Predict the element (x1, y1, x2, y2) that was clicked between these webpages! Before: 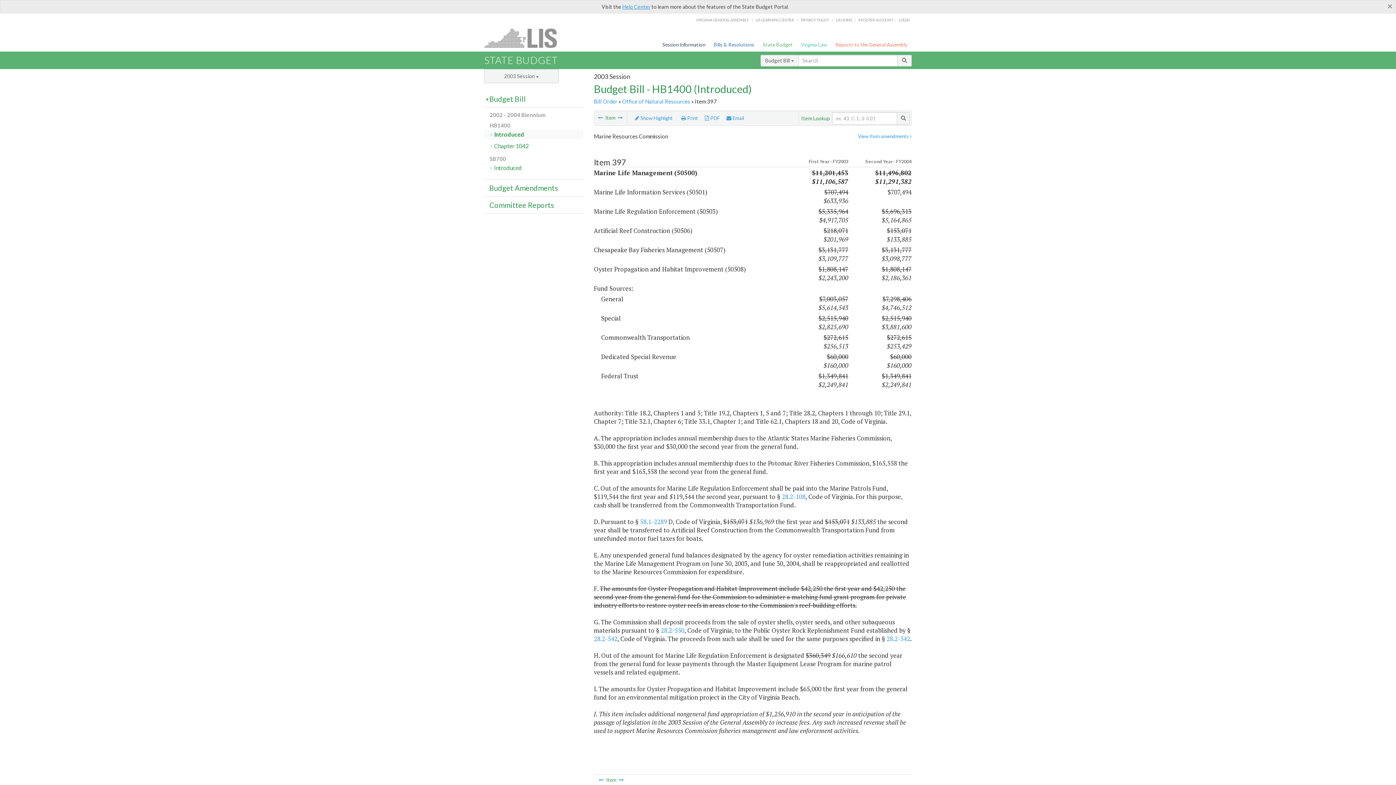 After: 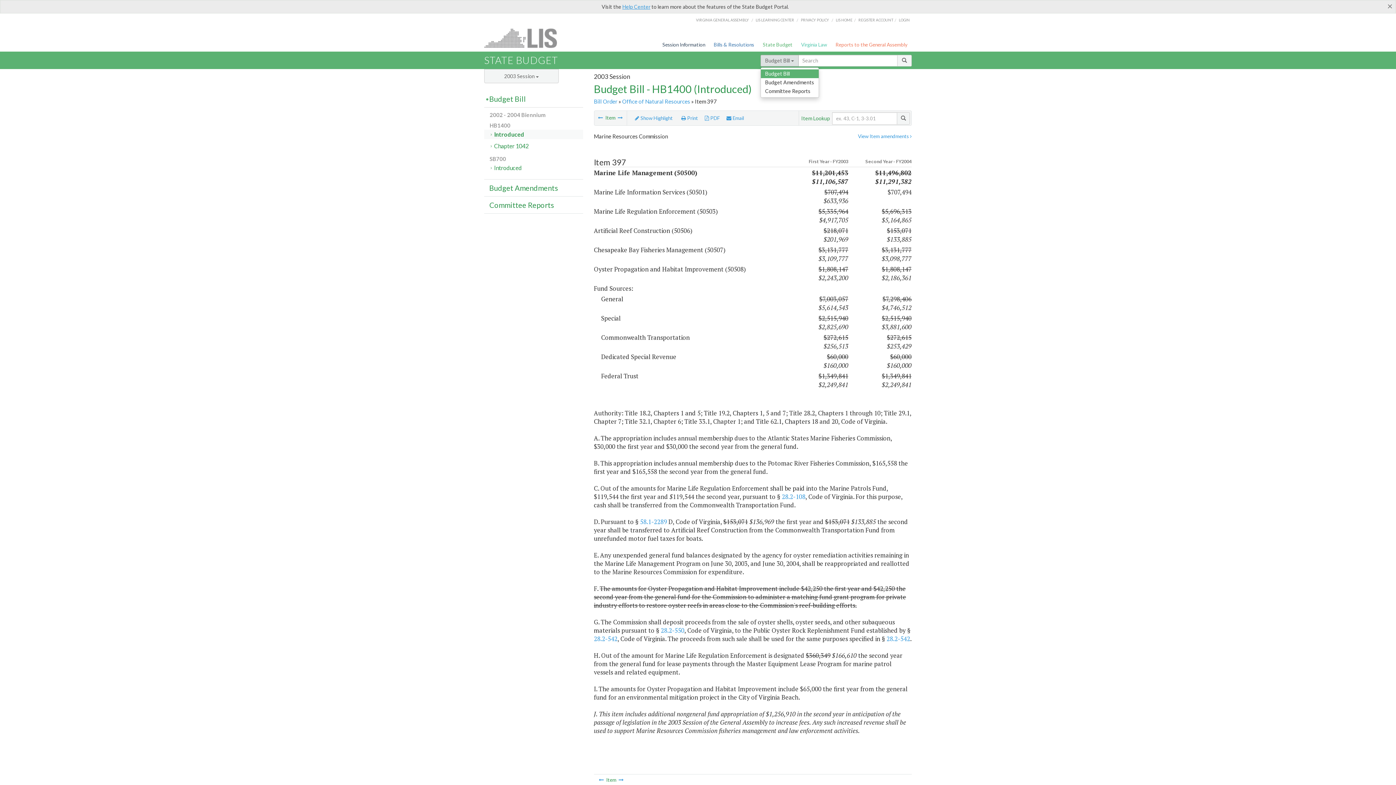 Action: bbox: (760, 54, 798, 66) label: Budget Bill 